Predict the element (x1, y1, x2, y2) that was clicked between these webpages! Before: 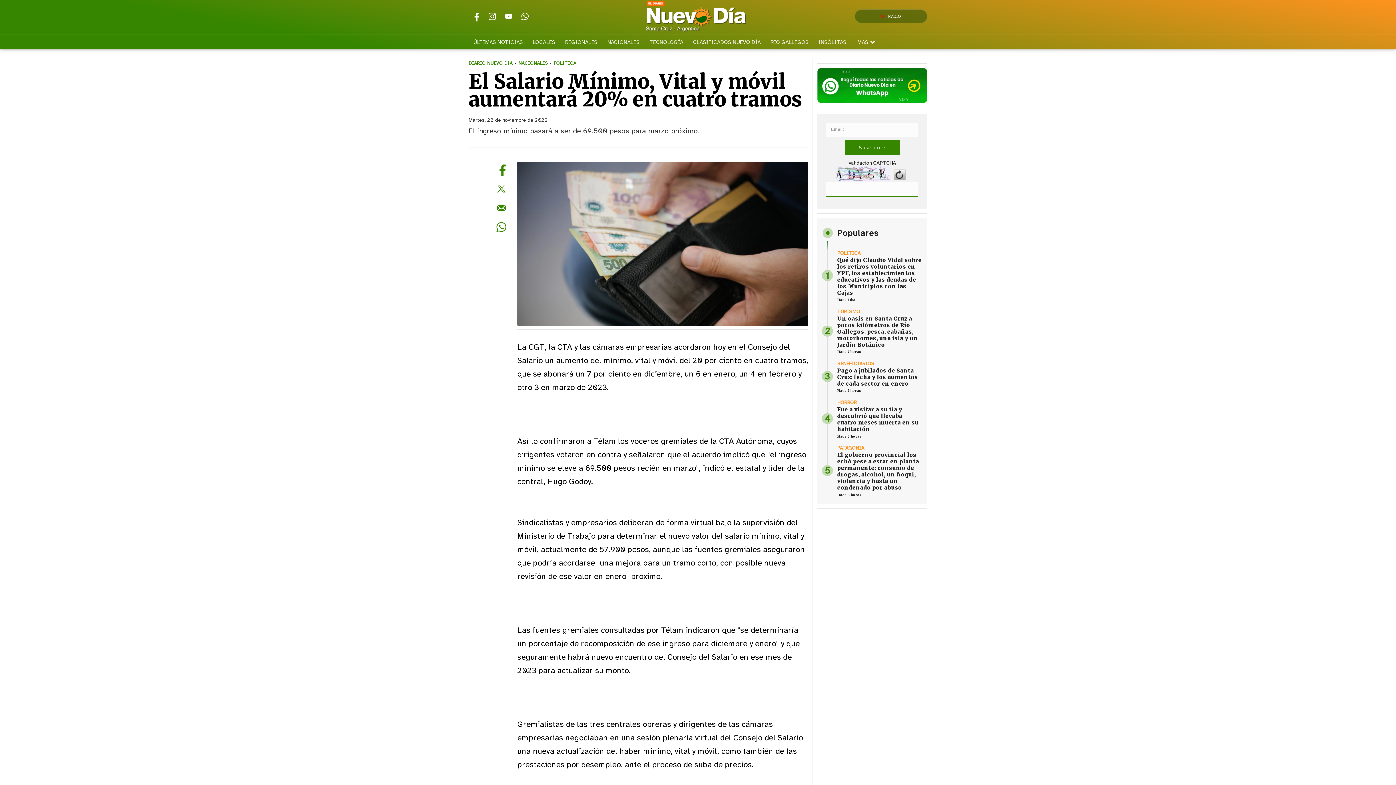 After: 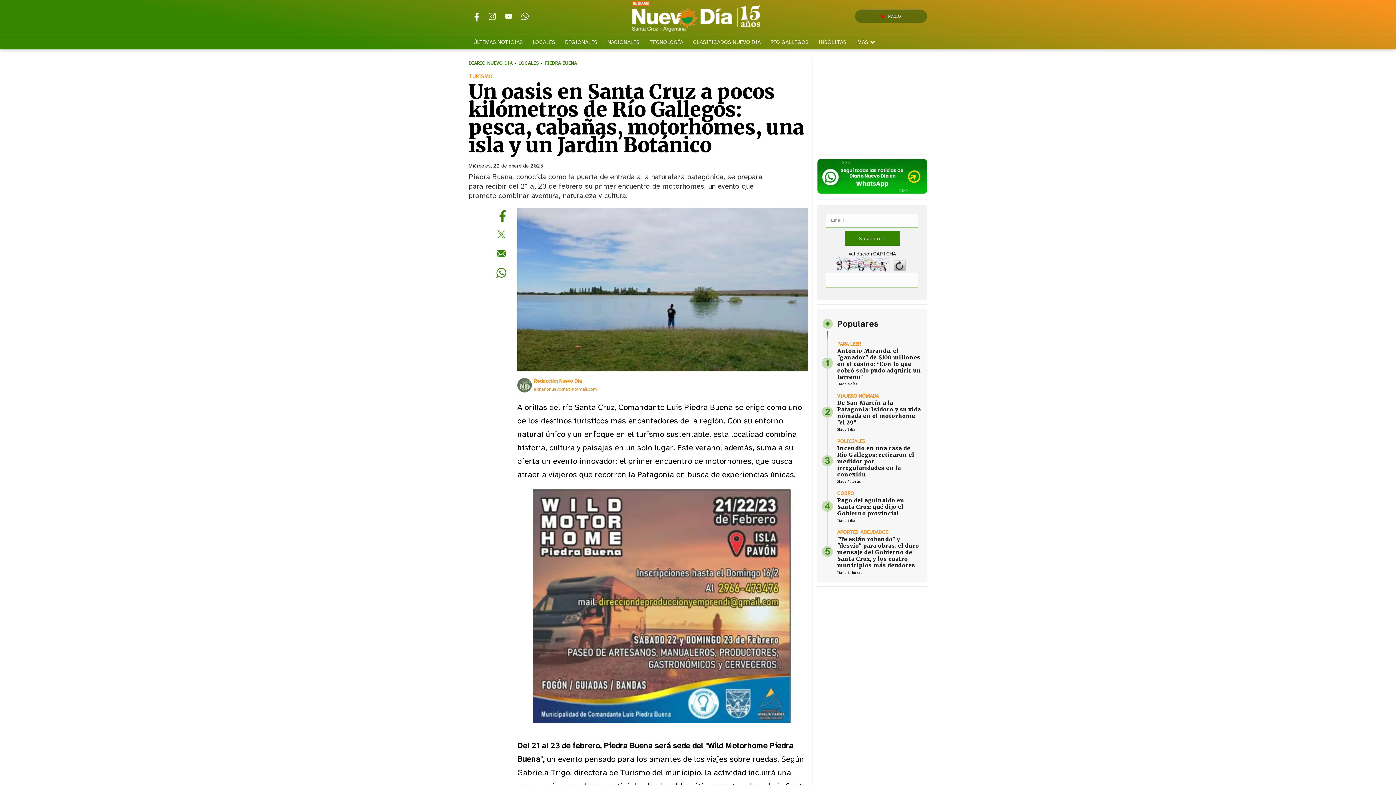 Action: label: Un oasis en Santa Cruz a pocos kilómetros de Río Gallegos: pesca, cabañas, motorhomes, una isla y un Jardín Botánico bbox: (837, 315, 918, 348)